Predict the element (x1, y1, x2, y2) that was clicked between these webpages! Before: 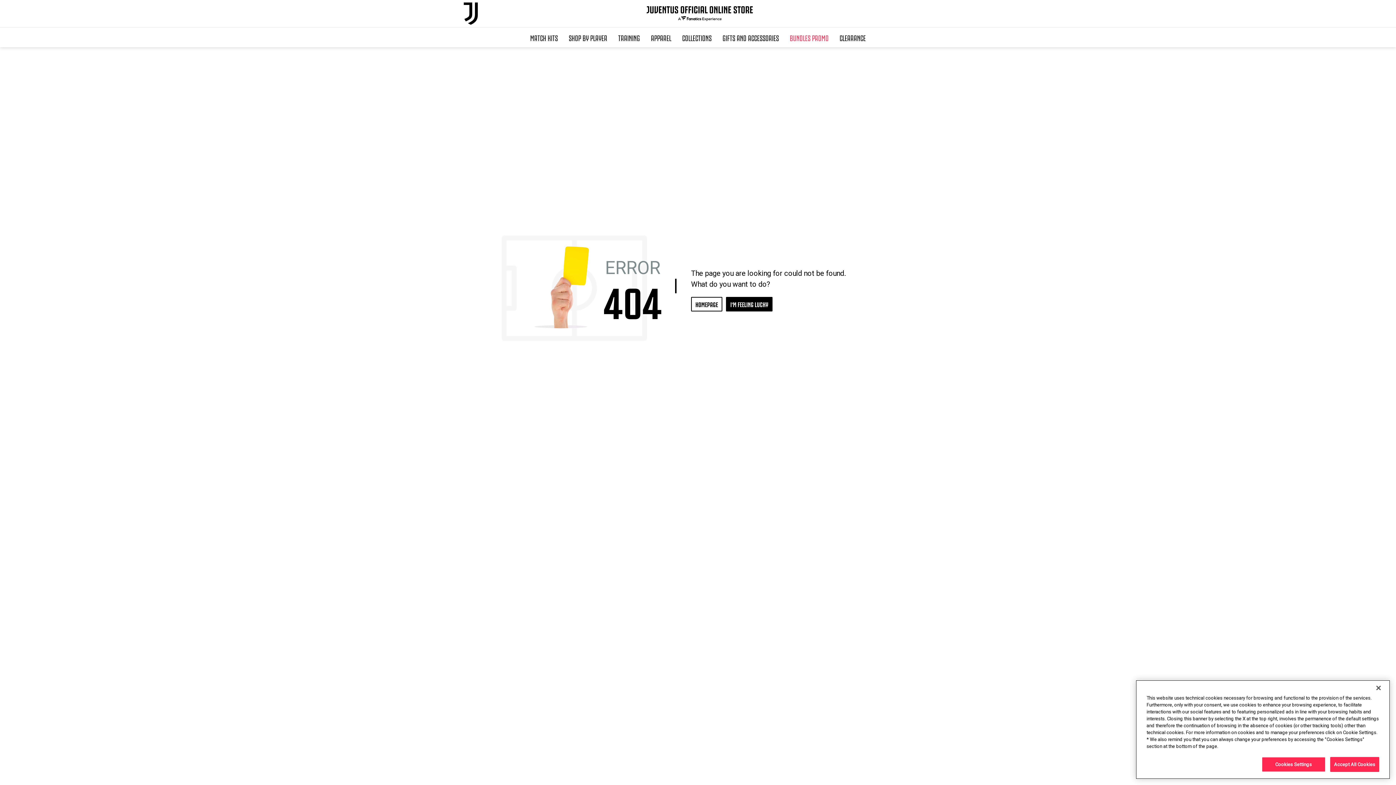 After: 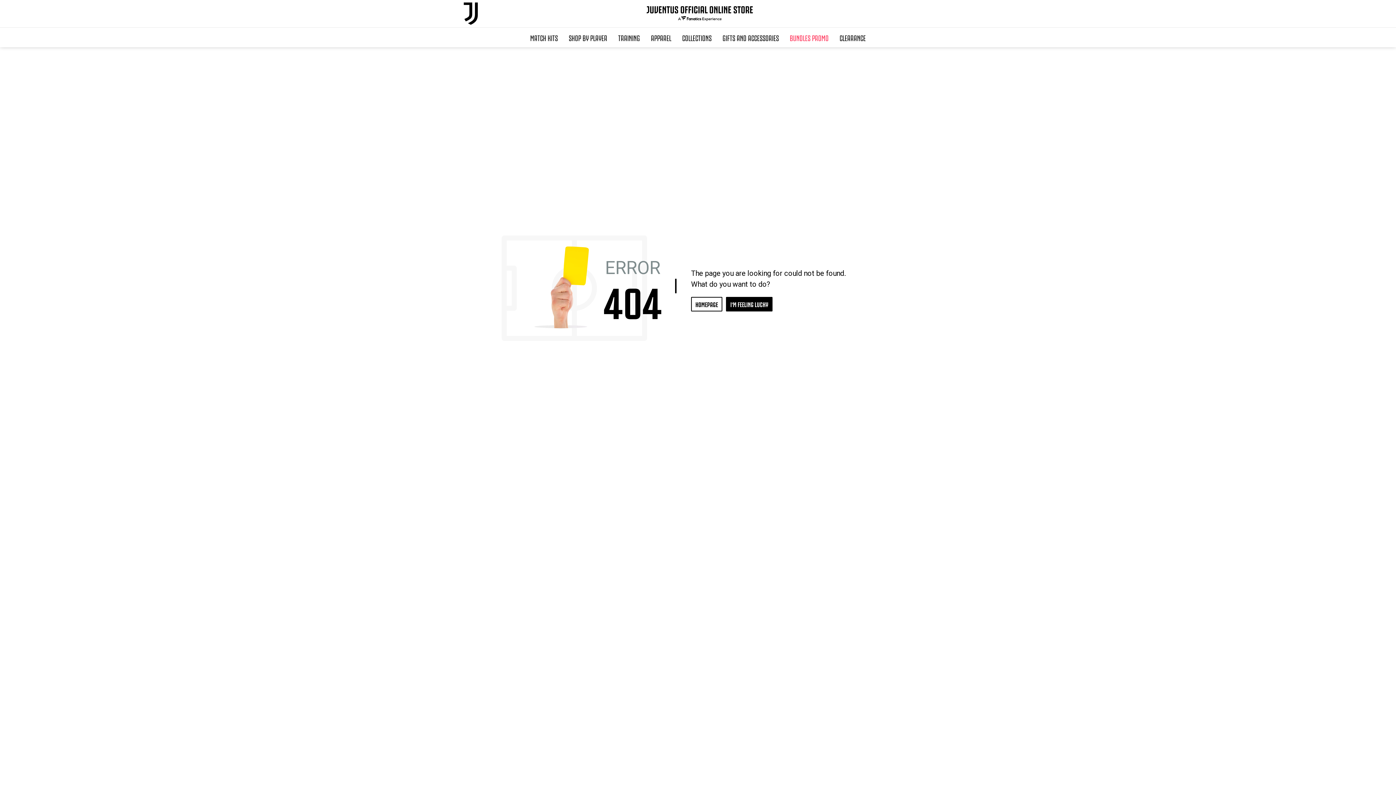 Action: bbox: (1330, 757, 1379, 772) label: Accept All Cookies